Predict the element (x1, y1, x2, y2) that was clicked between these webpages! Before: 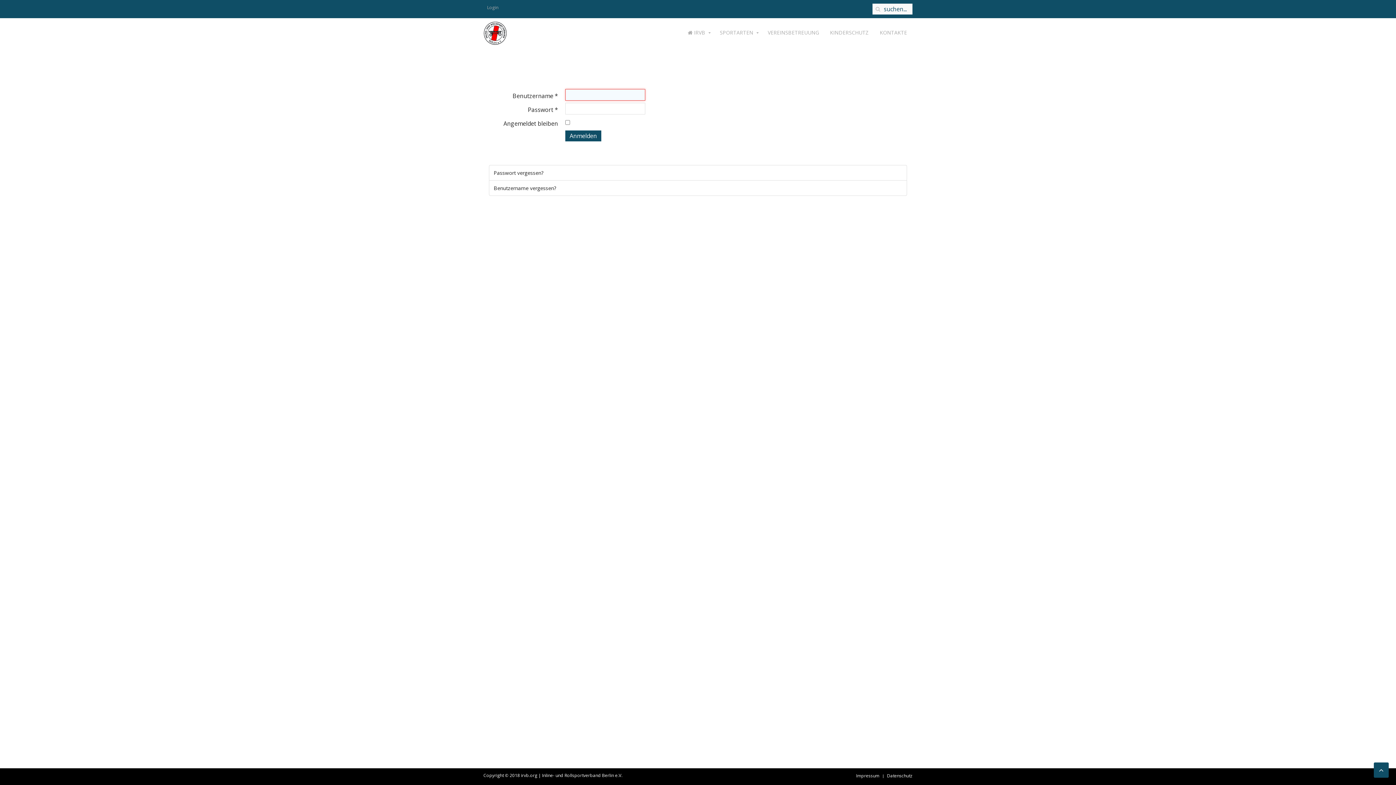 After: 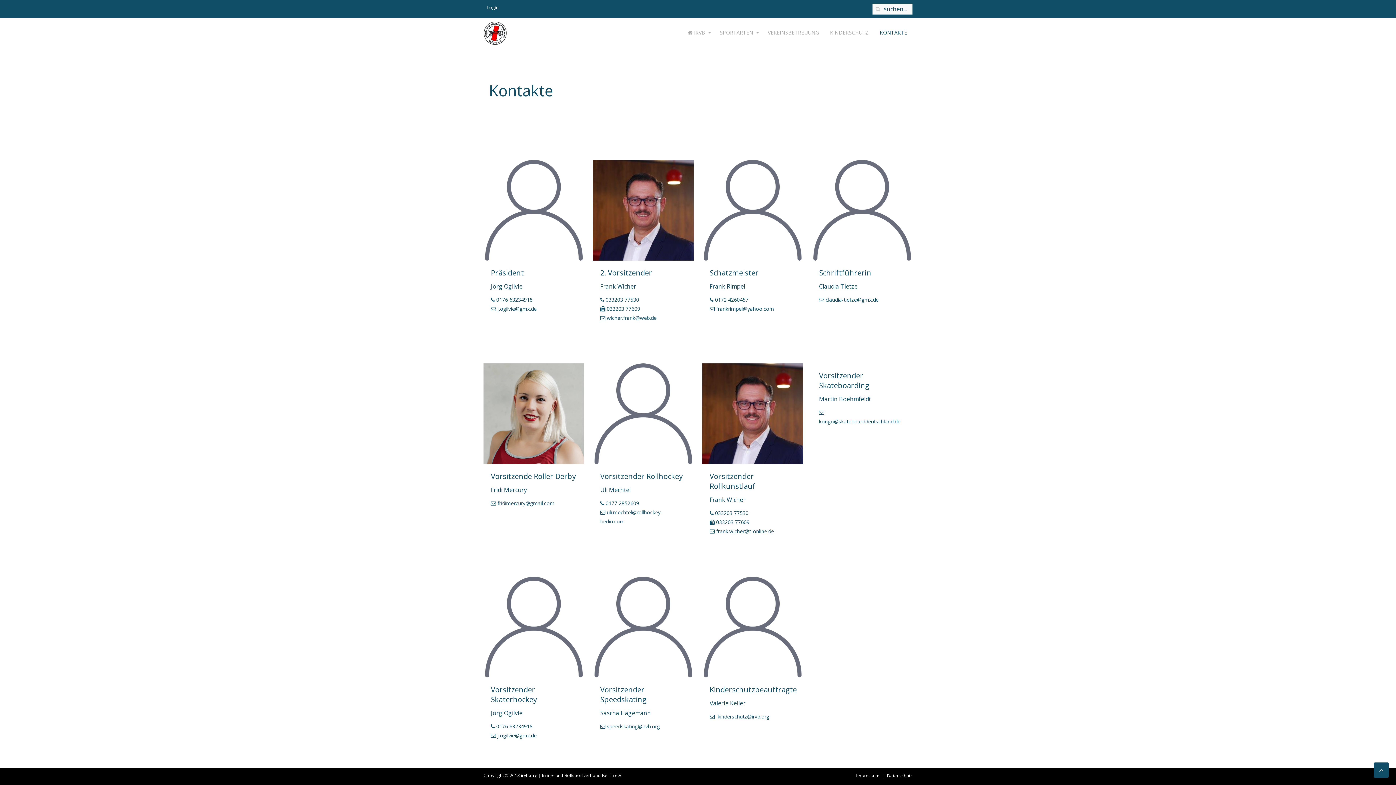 Action: bbox: (874, 18, 912, 47) label: KONTAKTE